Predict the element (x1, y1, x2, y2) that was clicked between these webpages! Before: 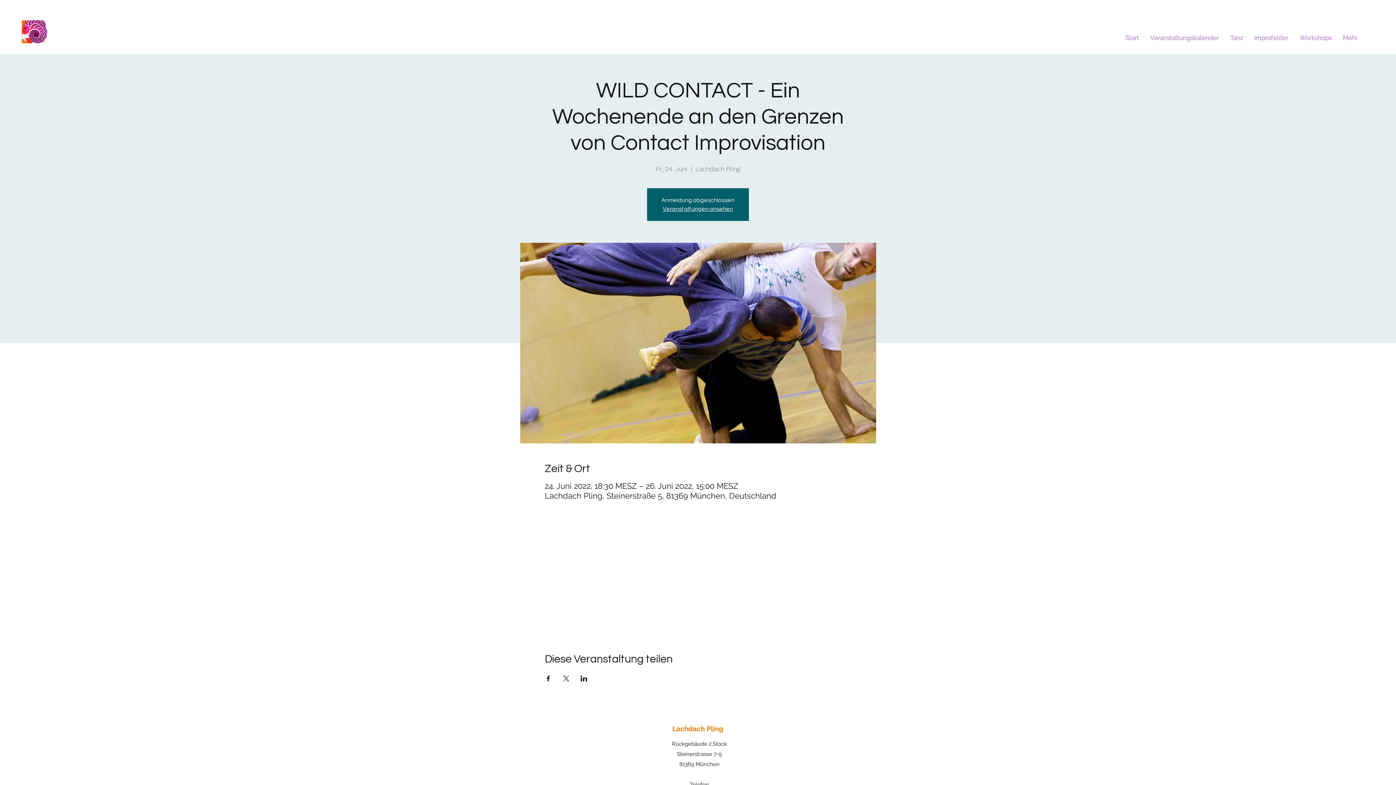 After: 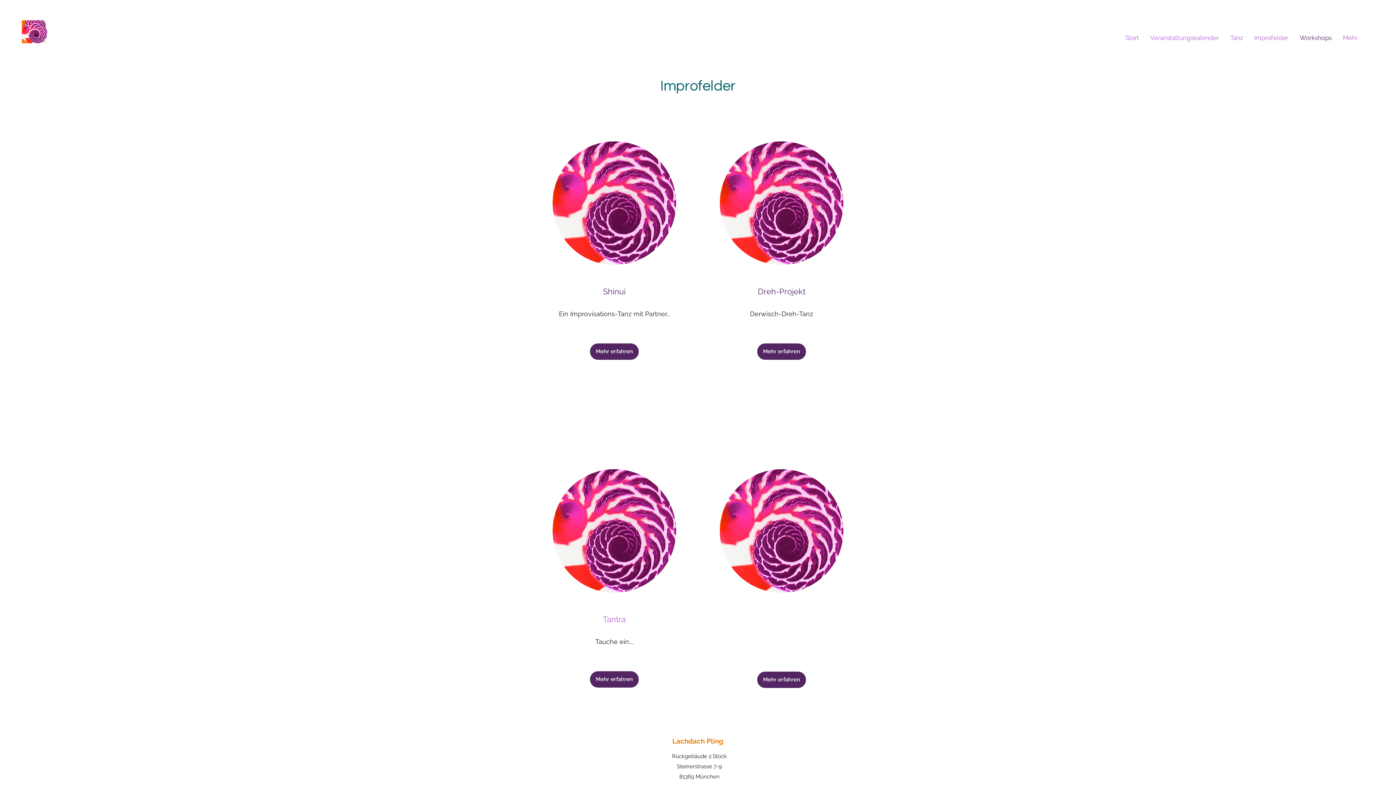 Action: label: Workshops bbox: (1294, 32, 1337, 43)